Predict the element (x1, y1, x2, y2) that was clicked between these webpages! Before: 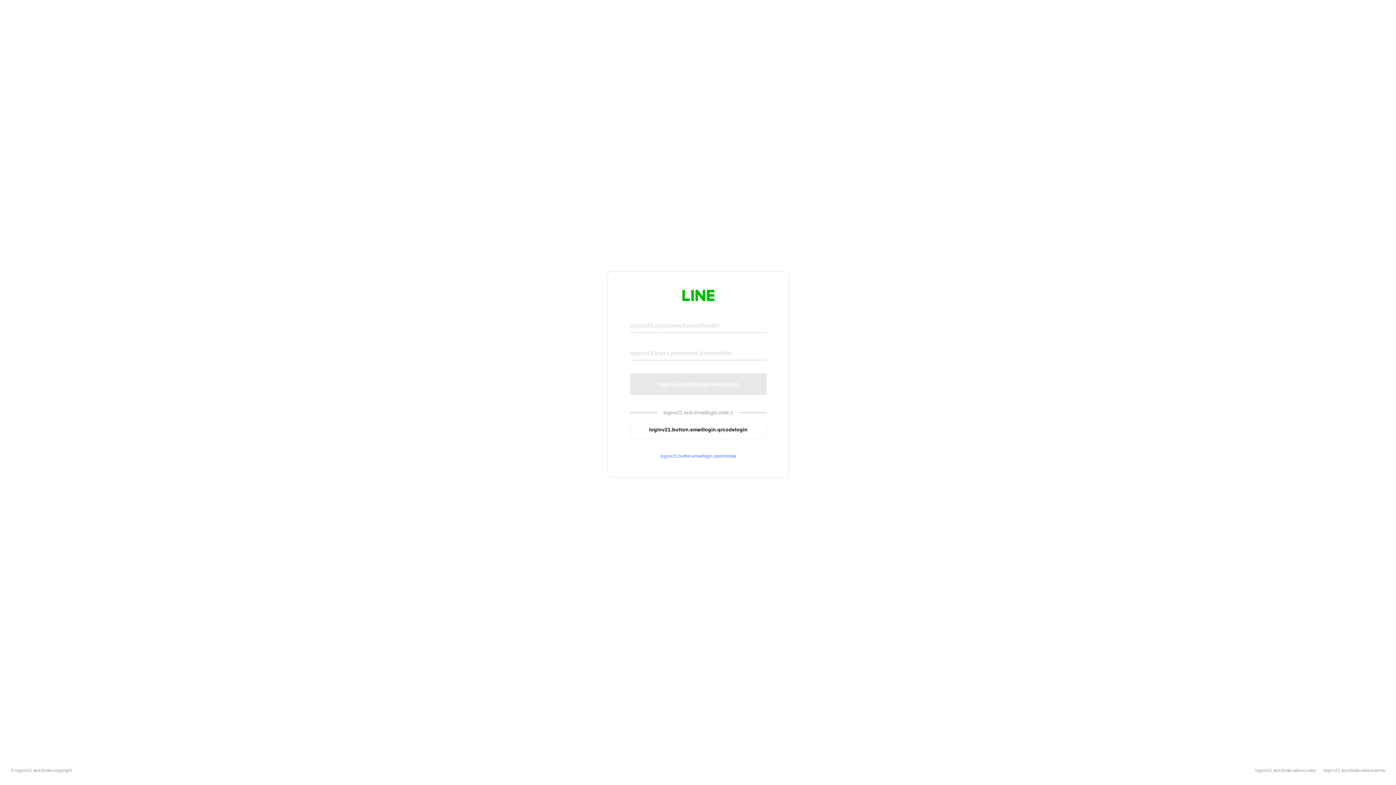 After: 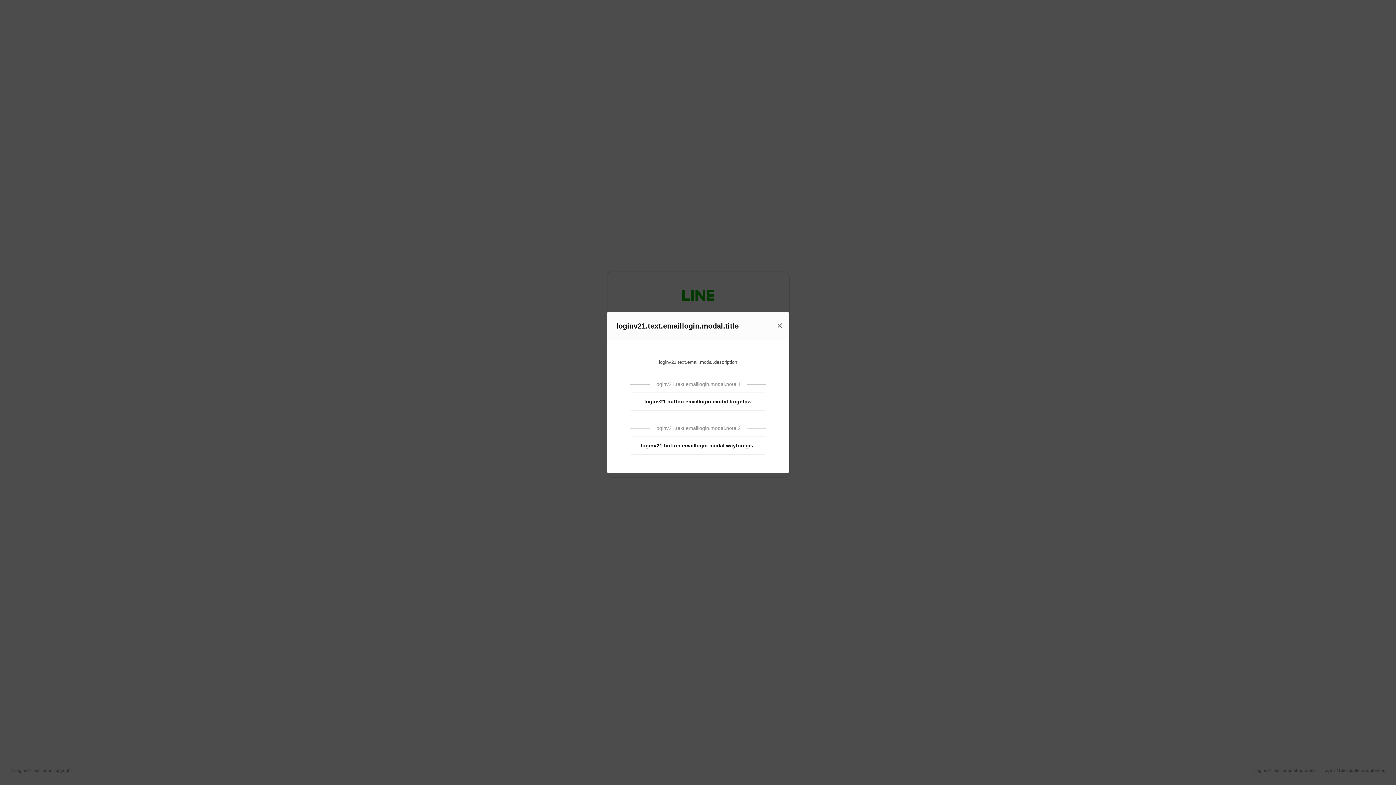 Action: bbox: (630, 453, 766, 459) label: loginv21.button.emaillogin.openmodal